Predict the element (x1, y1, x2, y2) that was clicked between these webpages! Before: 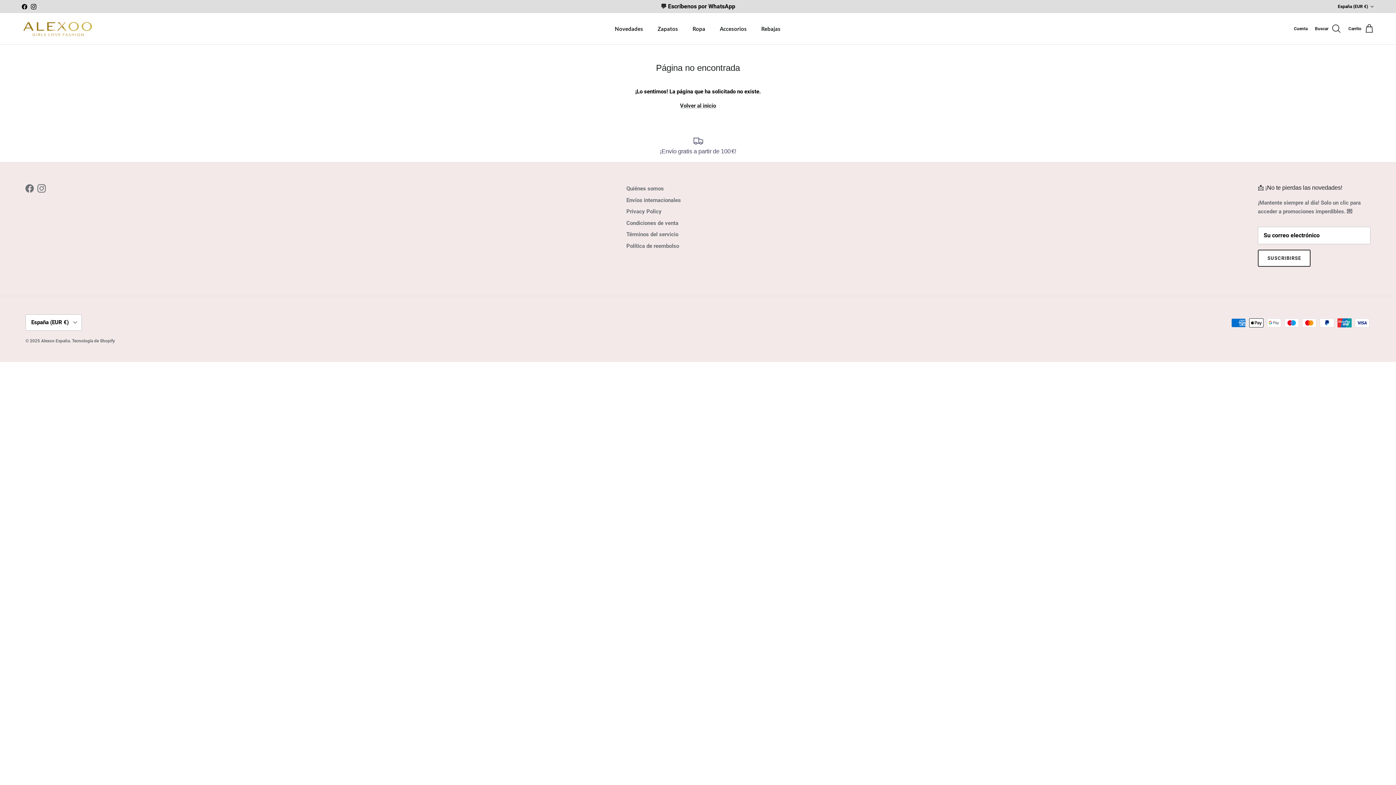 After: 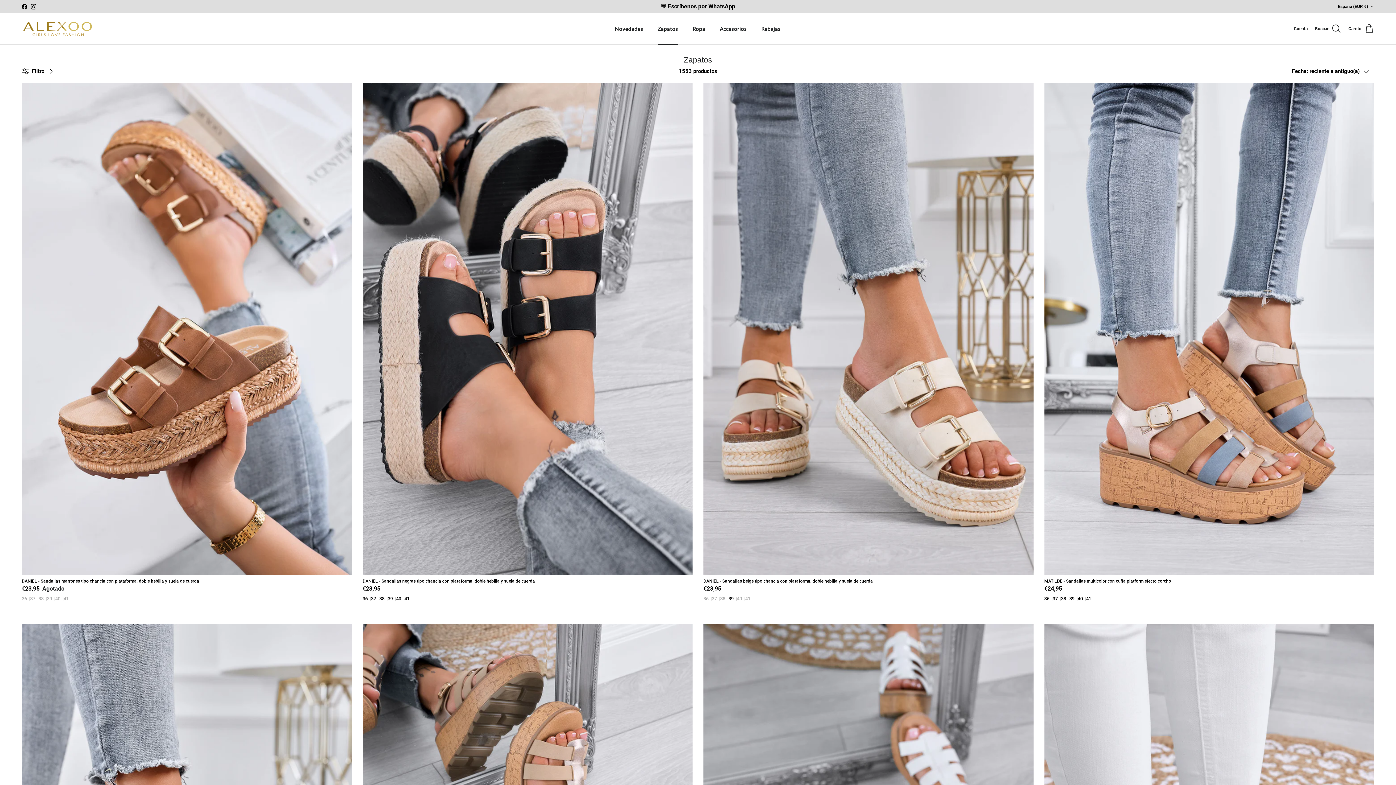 Action: bbox: (651, 16, 684, 40) label: Zapatos